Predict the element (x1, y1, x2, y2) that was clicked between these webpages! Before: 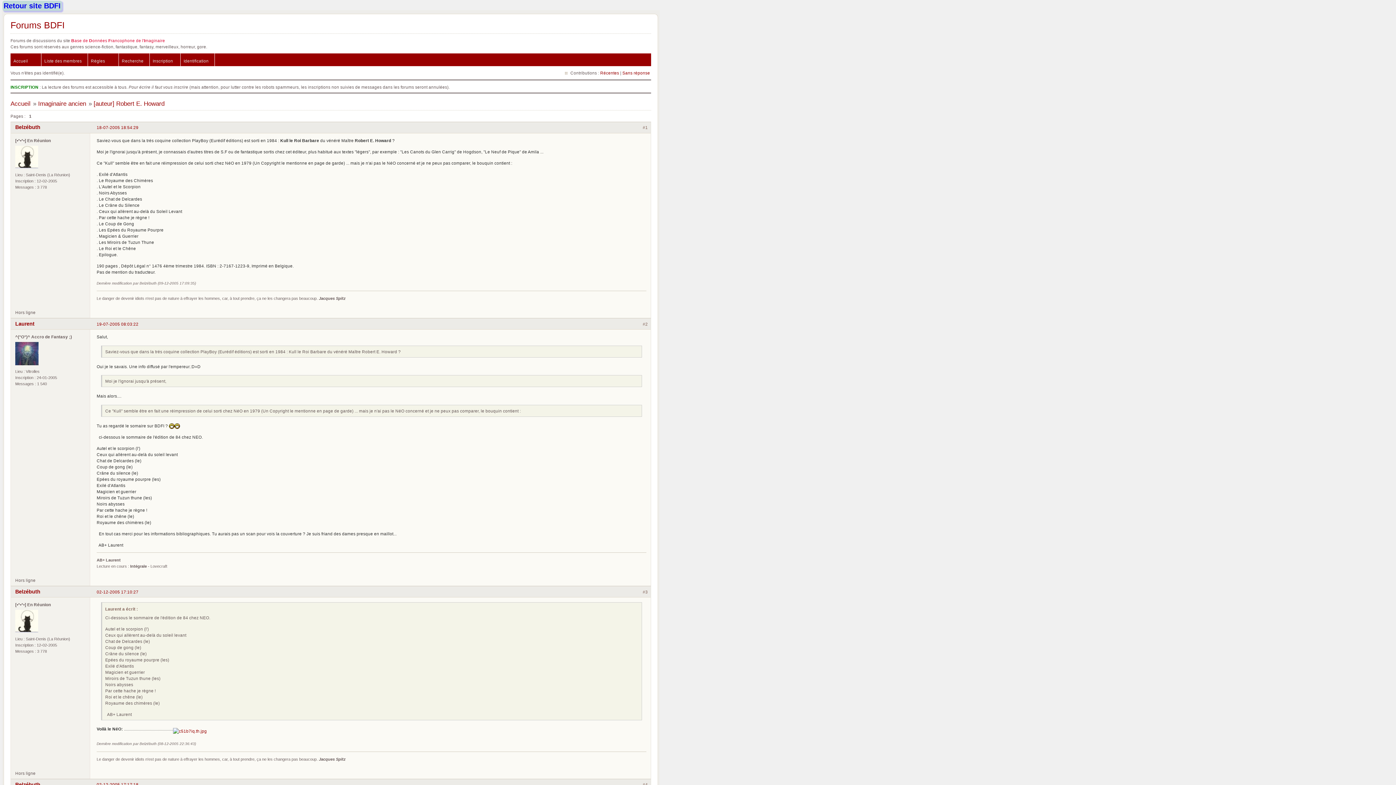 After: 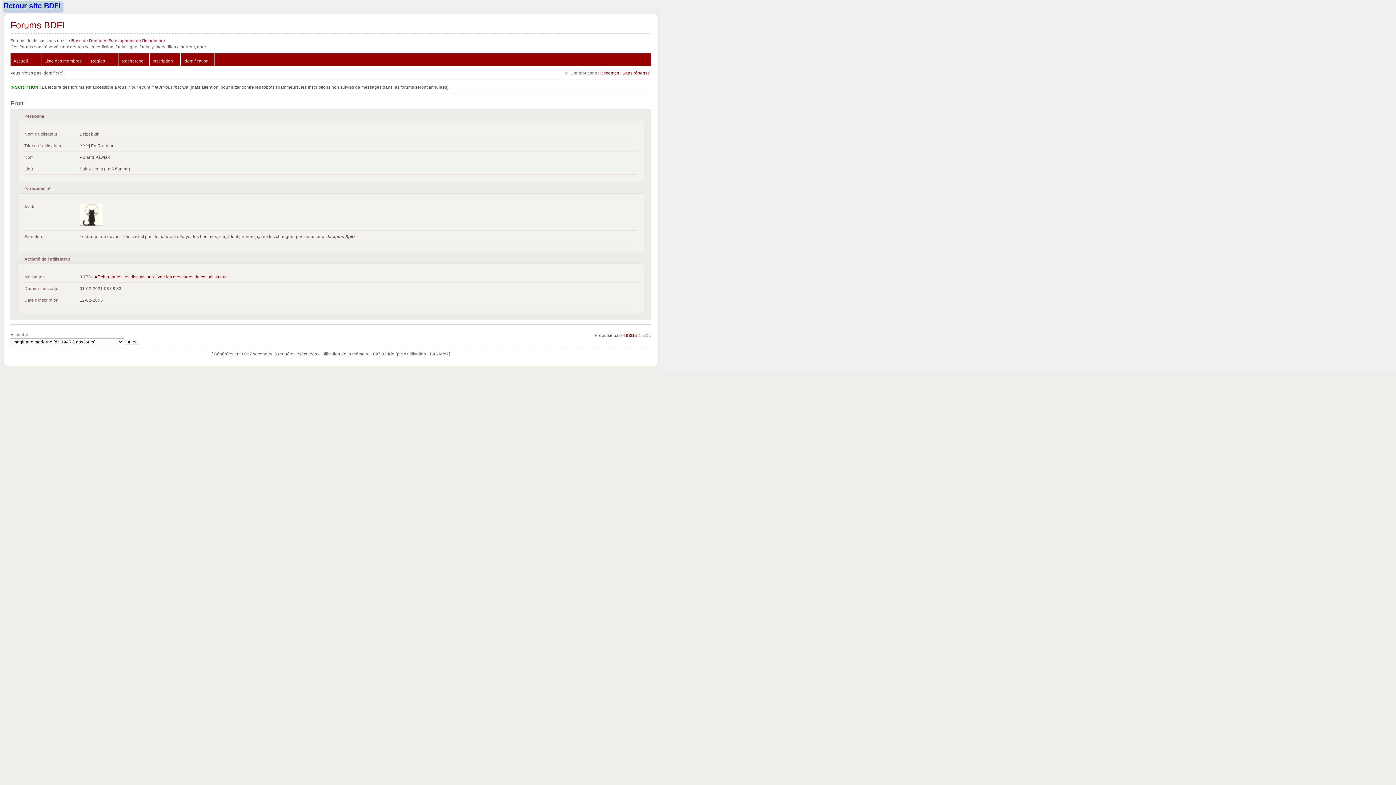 Action: label: Belzébuth bbox: (15, 589, 40, 594)